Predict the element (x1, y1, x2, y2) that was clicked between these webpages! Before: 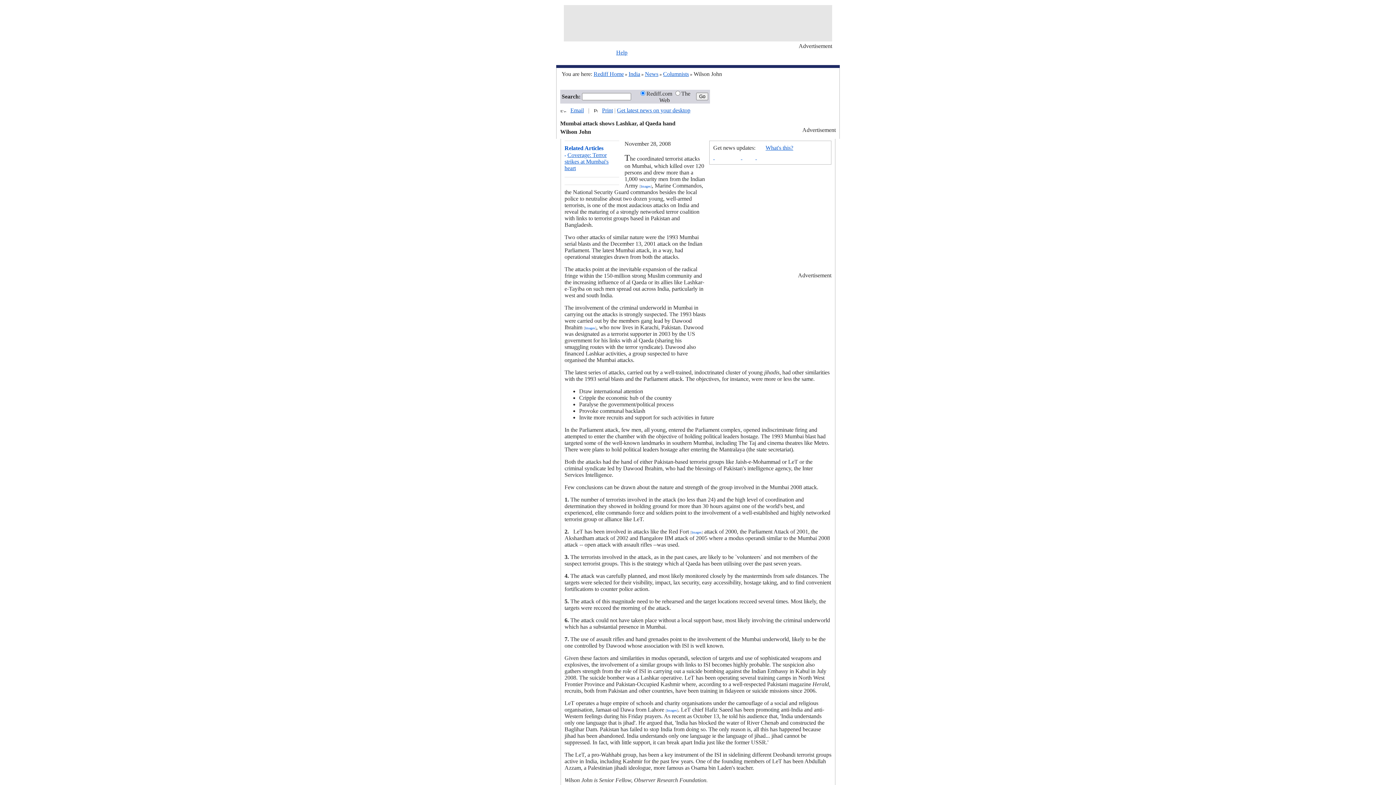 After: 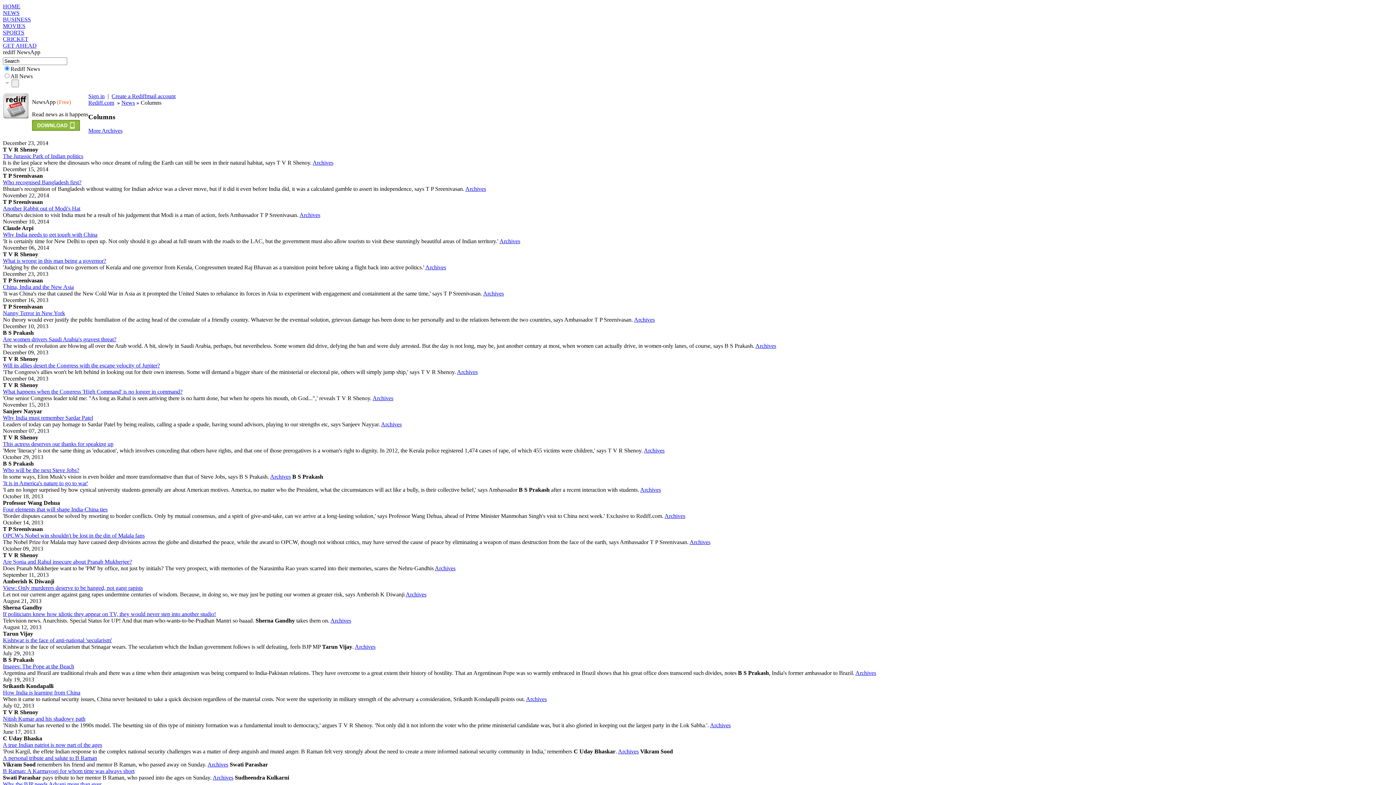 Action: label: Columnists bbox: (663, 70, 689, 77)